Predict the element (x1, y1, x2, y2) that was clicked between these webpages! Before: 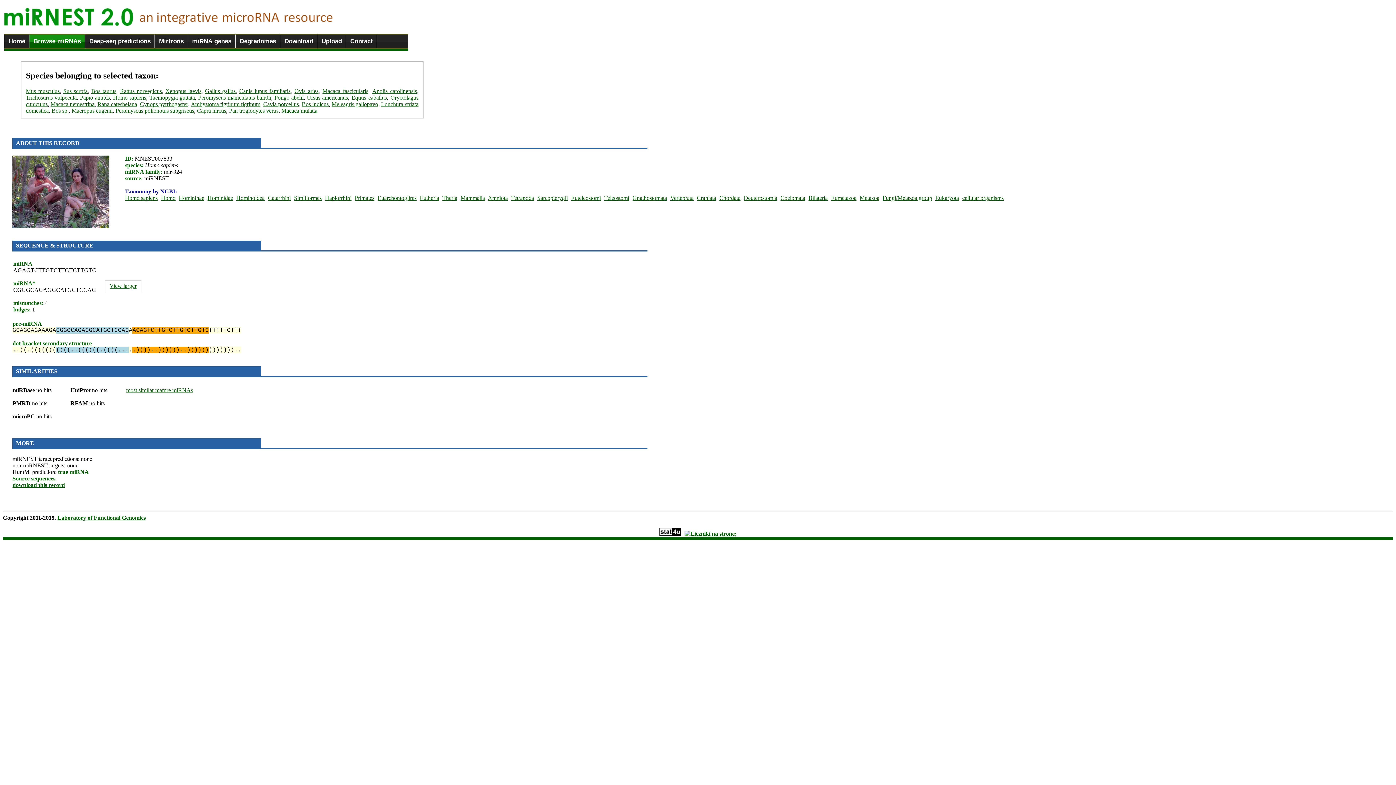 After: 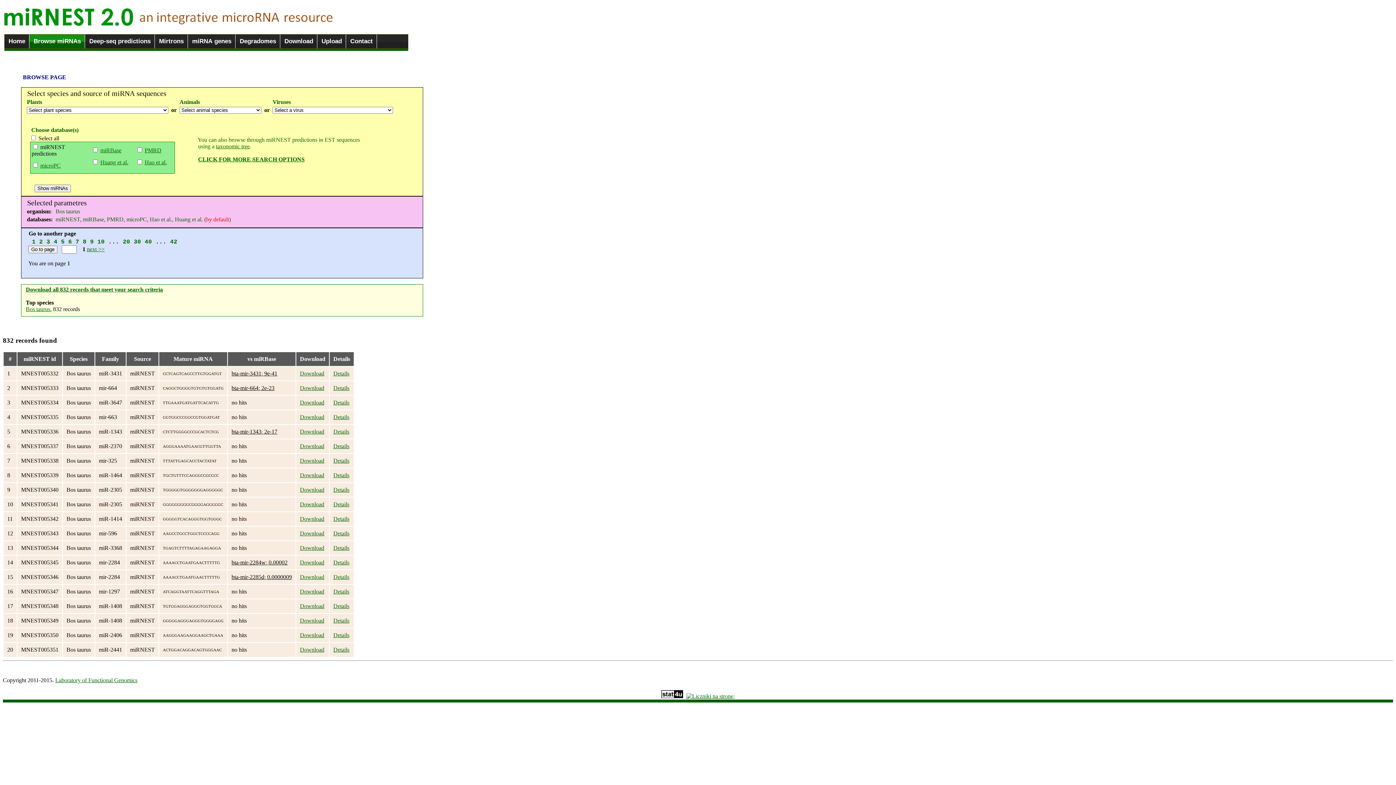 Action: label: Bos taurus bbox: (91, 88, 116, 94)